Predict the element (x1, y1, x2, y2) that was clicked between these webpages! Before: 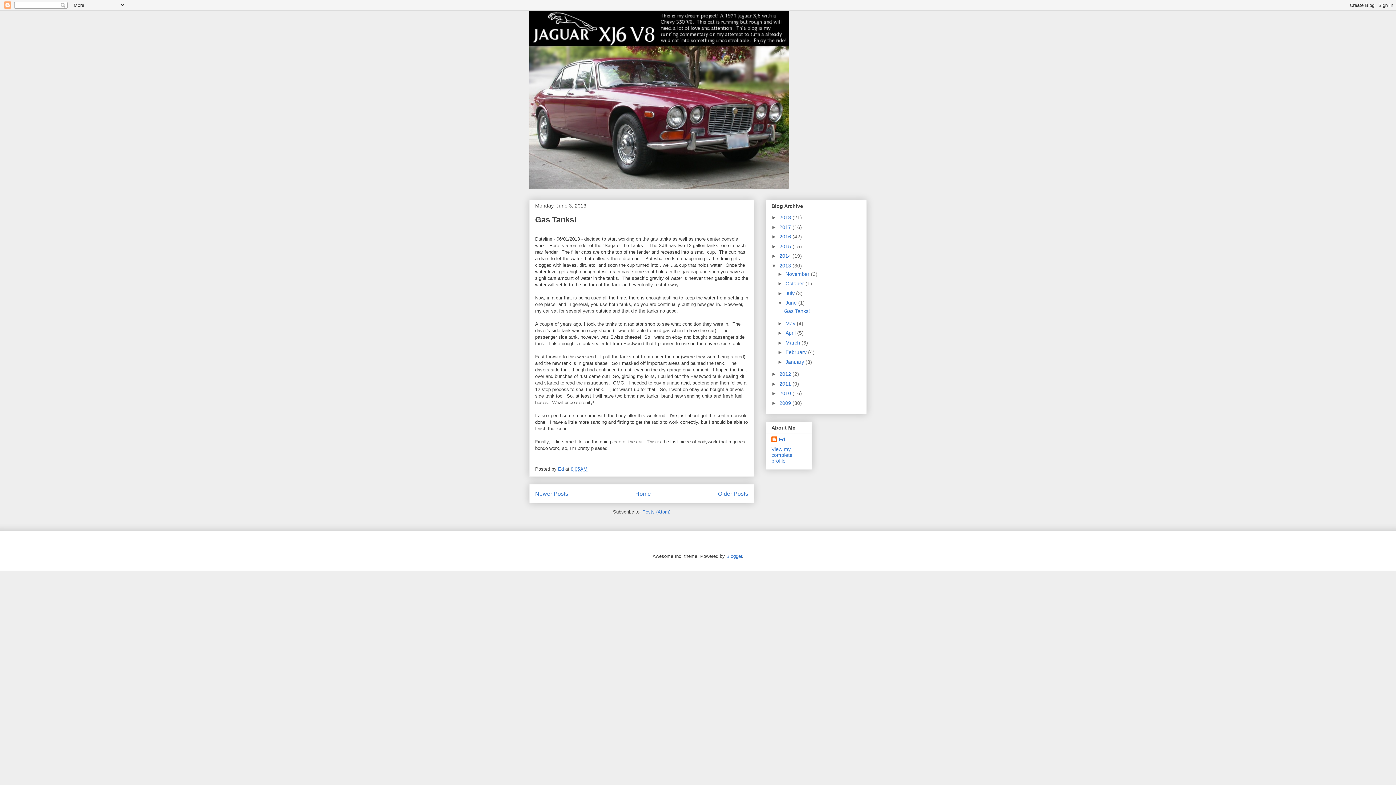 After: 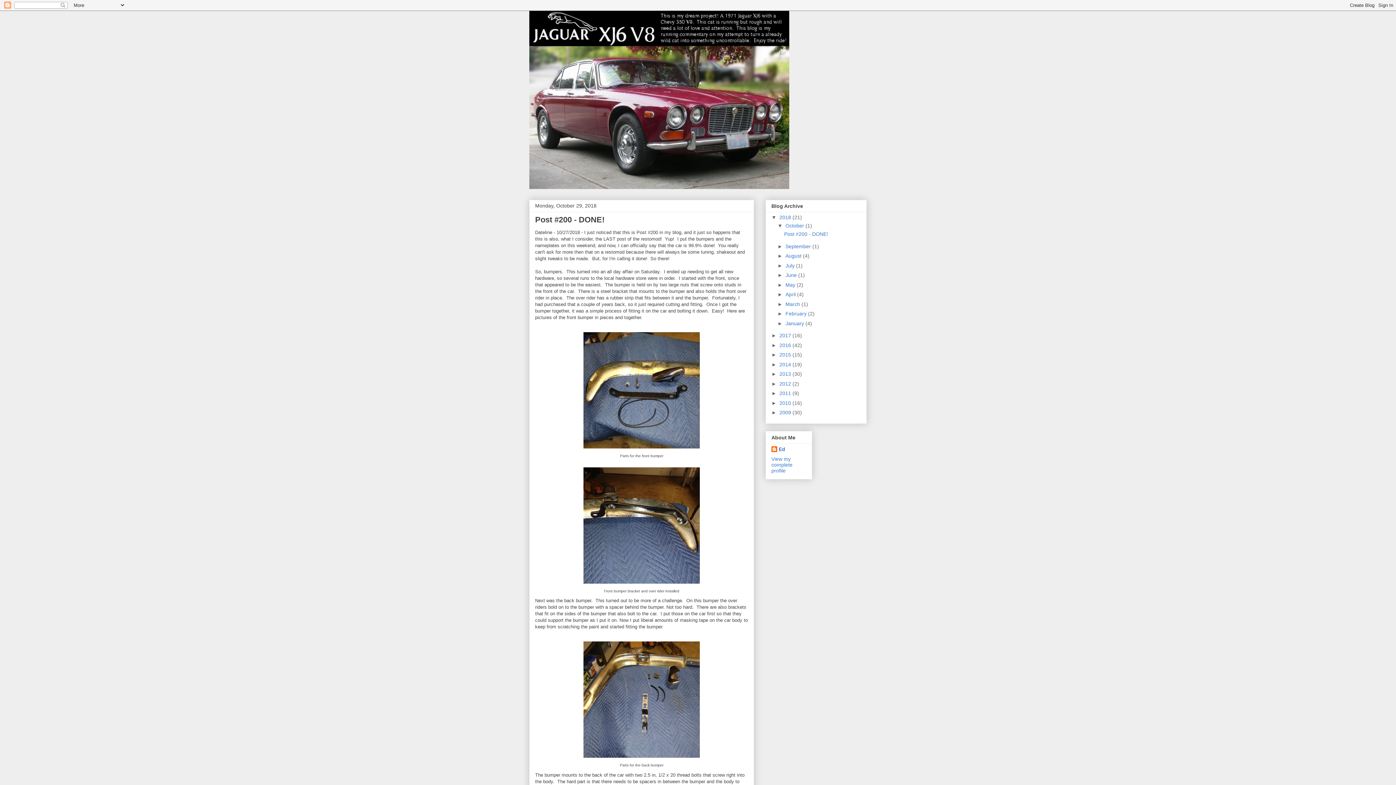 Action: bbox: (529, 10, 866, 189)